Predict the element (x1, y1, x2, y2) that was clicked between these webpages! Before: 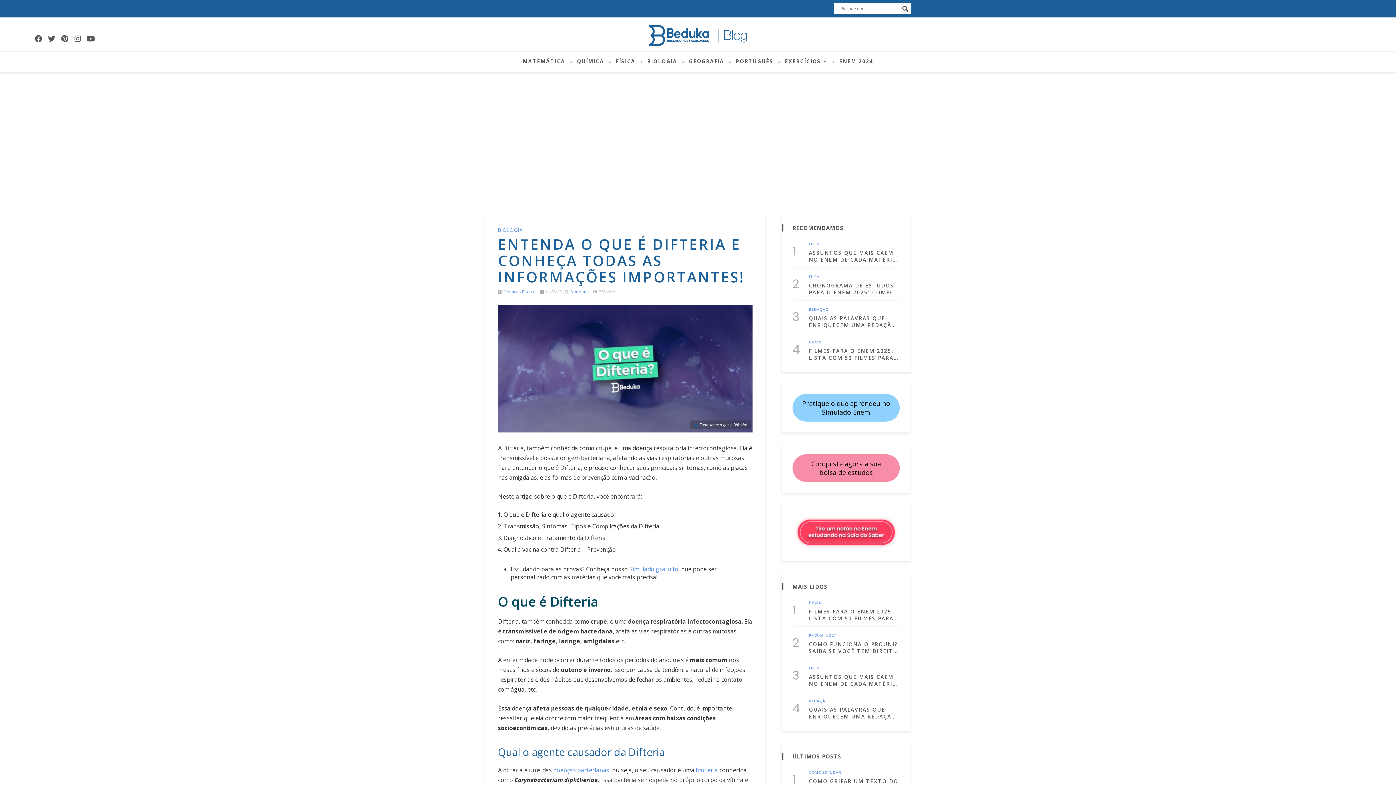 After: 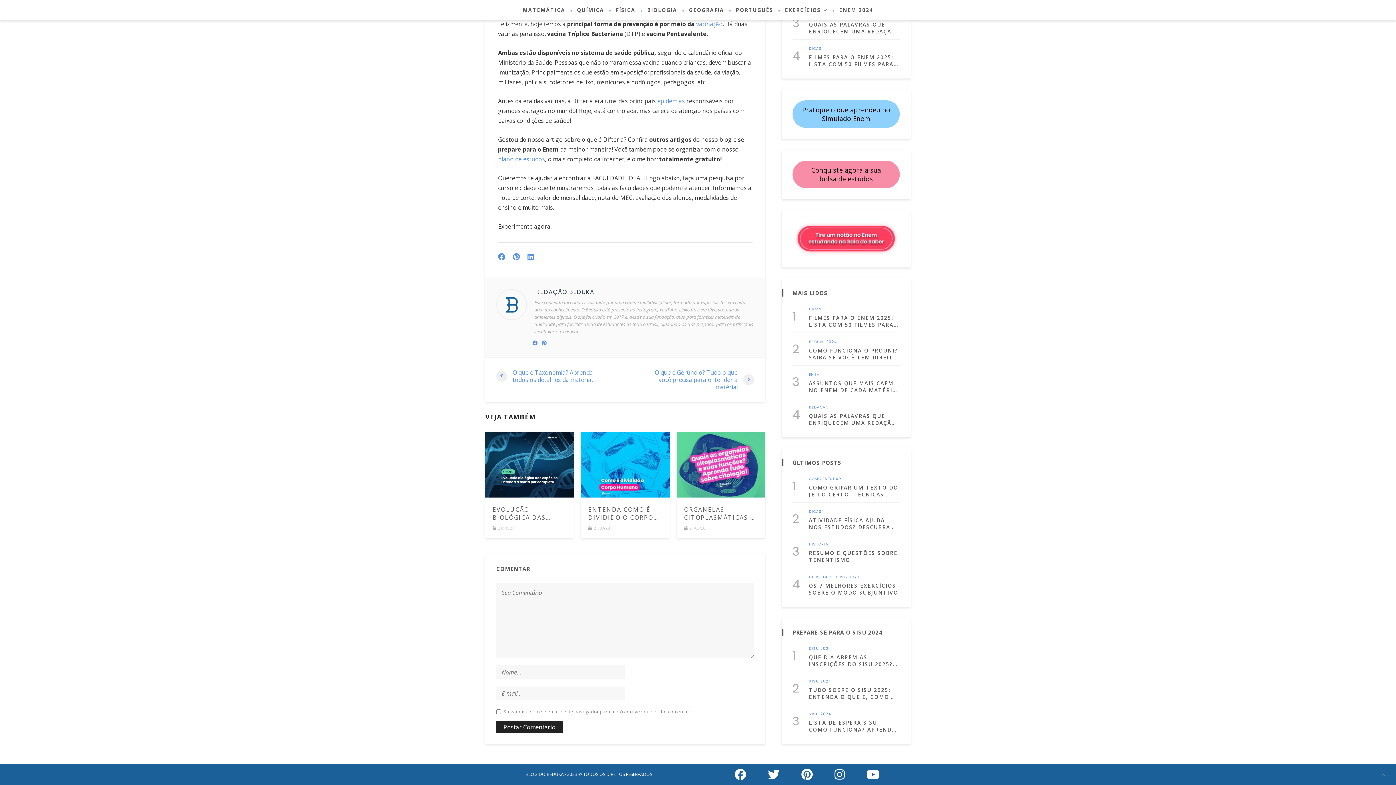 Action: label: Comentar bbox: (569, 289, 589, 294)